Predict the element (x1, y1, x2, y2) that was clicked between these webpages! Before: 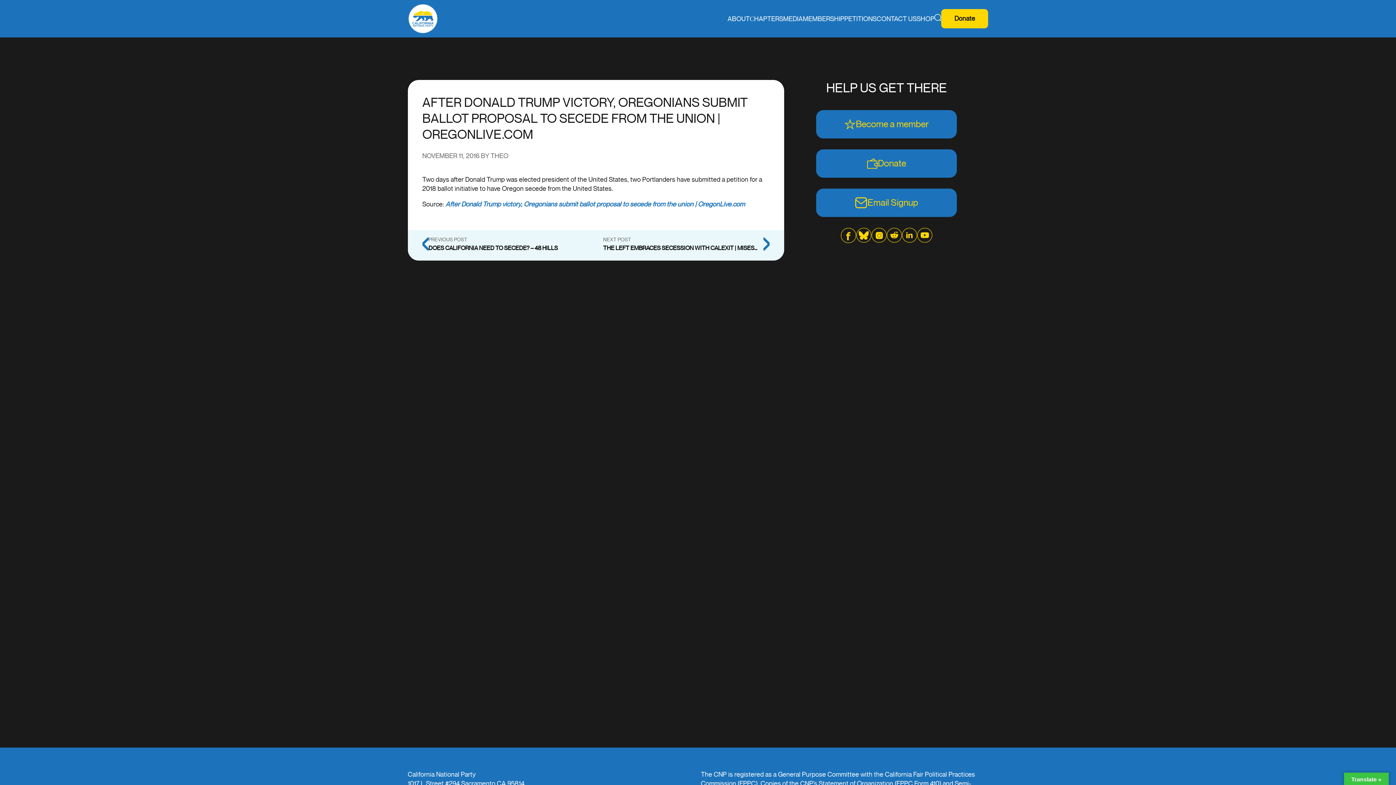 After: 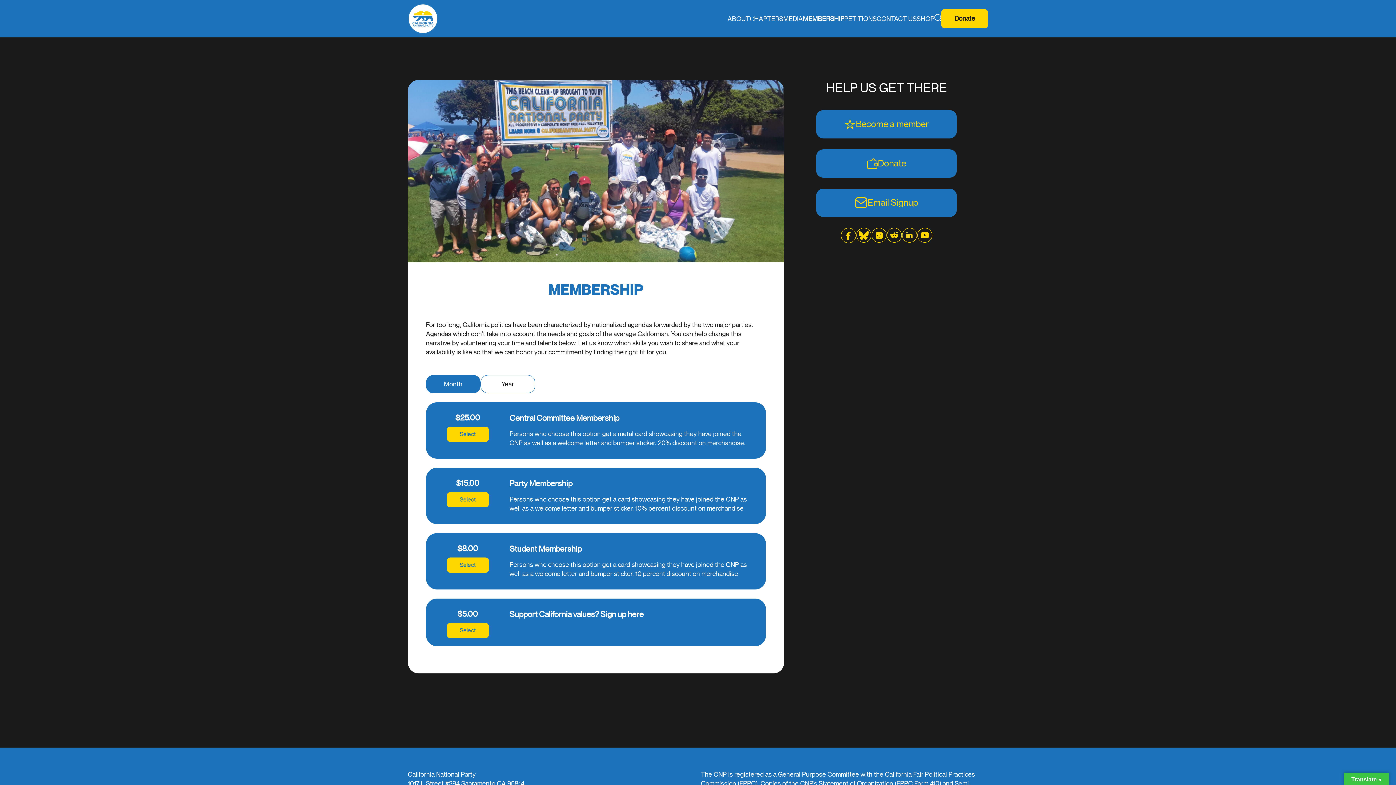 Action: label: Become a member bbox: (816, 110, 957, 138)